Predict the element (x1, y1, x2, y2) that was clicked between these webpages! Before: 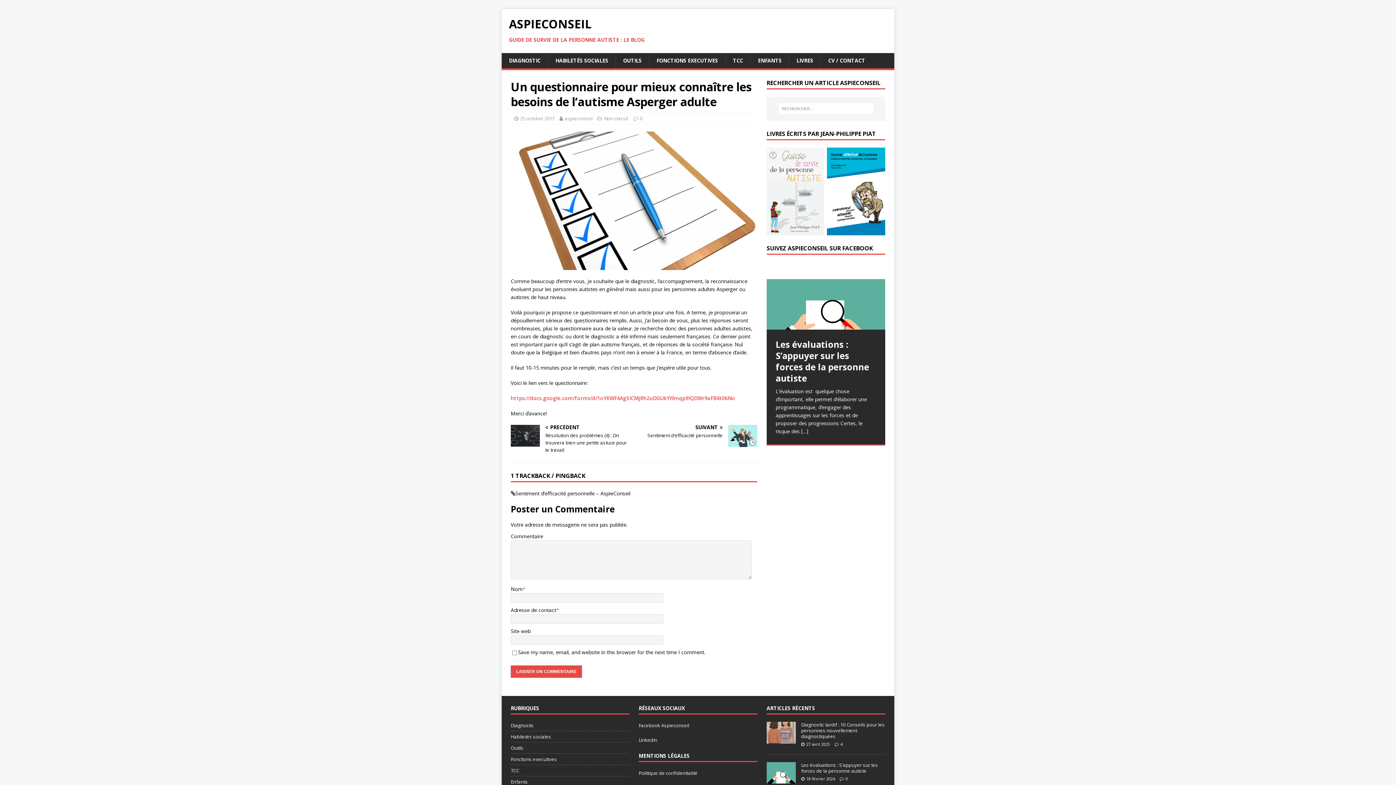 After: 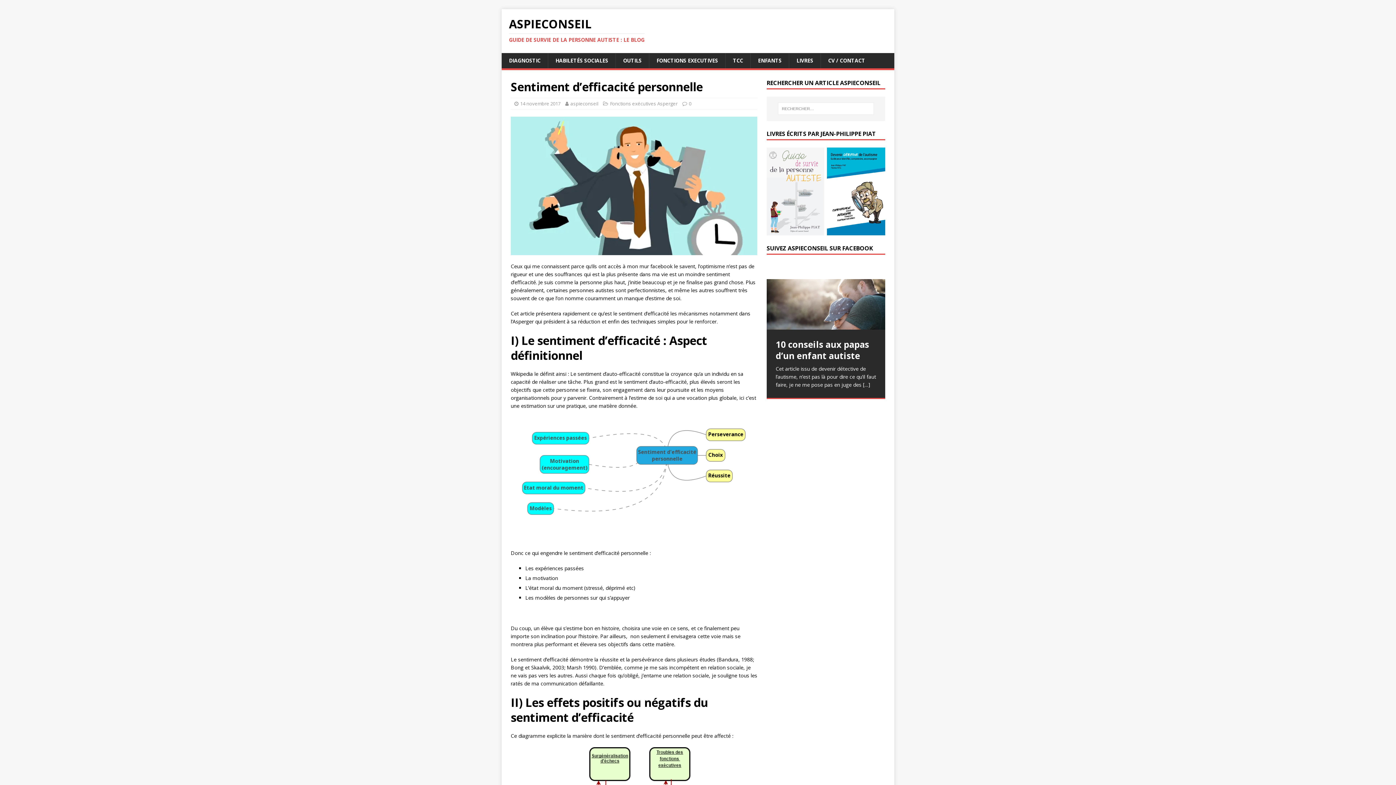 Action: label: SUIVANT

Sentiment d’efficacité personnelle bbox: (637, 425, 757, 439)